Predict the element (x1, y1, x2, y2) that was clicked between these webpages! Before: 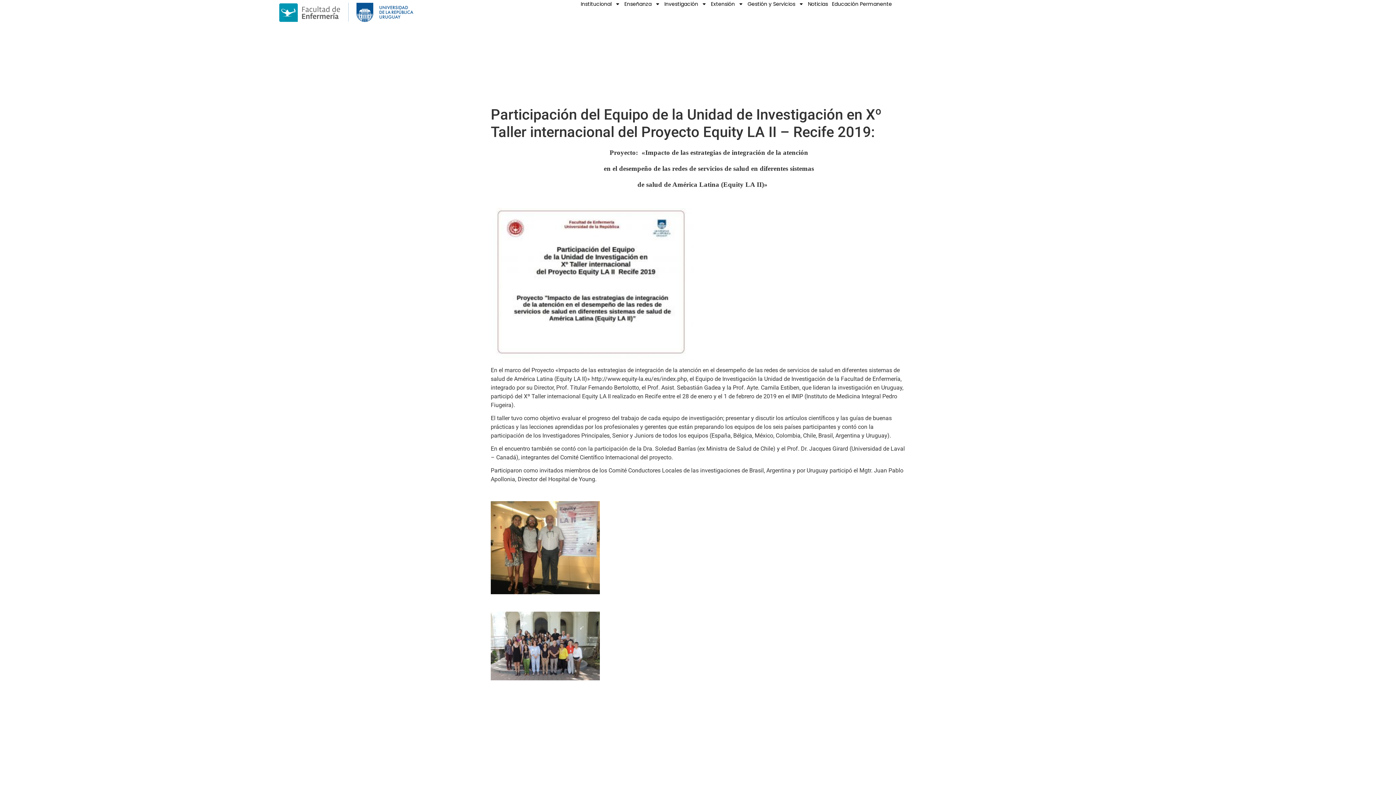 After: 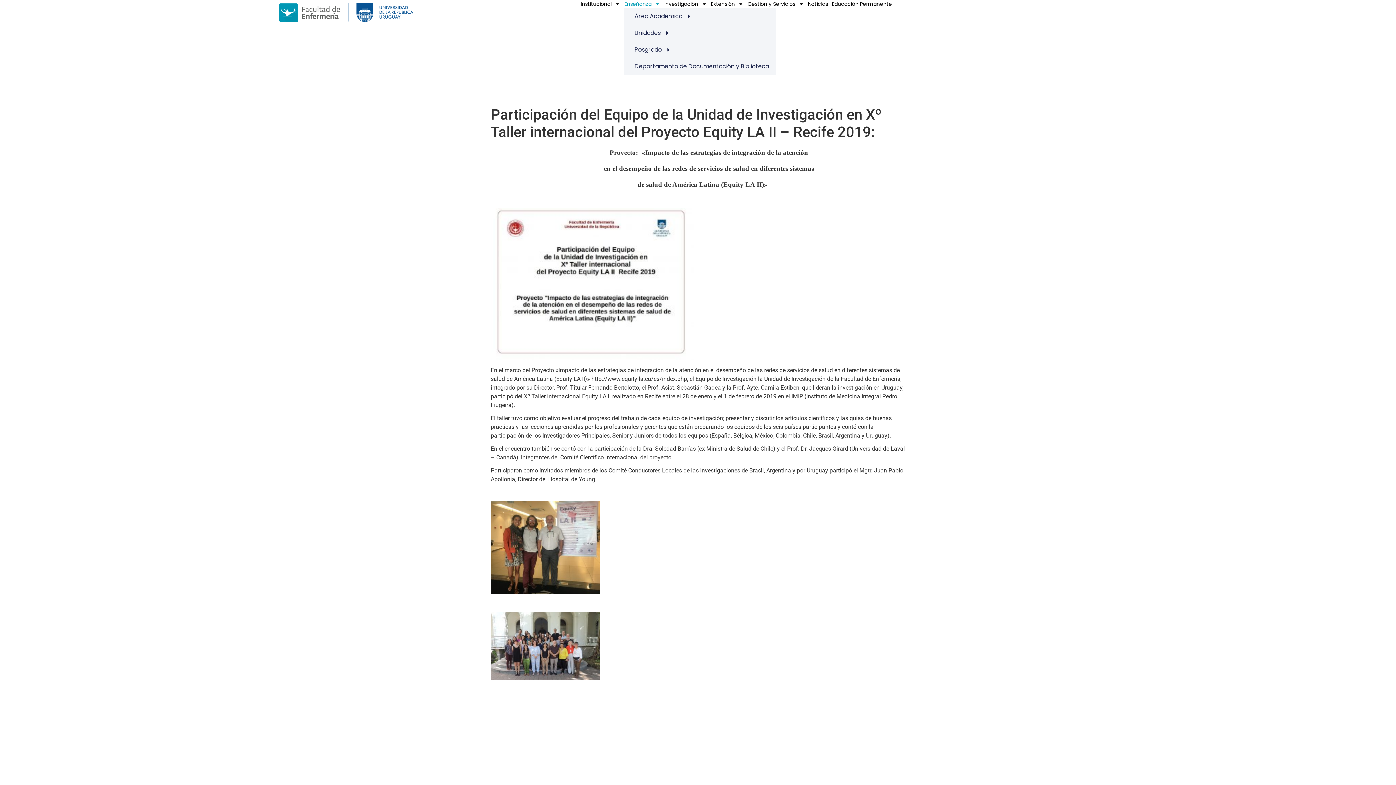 Action: label: Enseñanza bbox: (624, 0, 660, 8)